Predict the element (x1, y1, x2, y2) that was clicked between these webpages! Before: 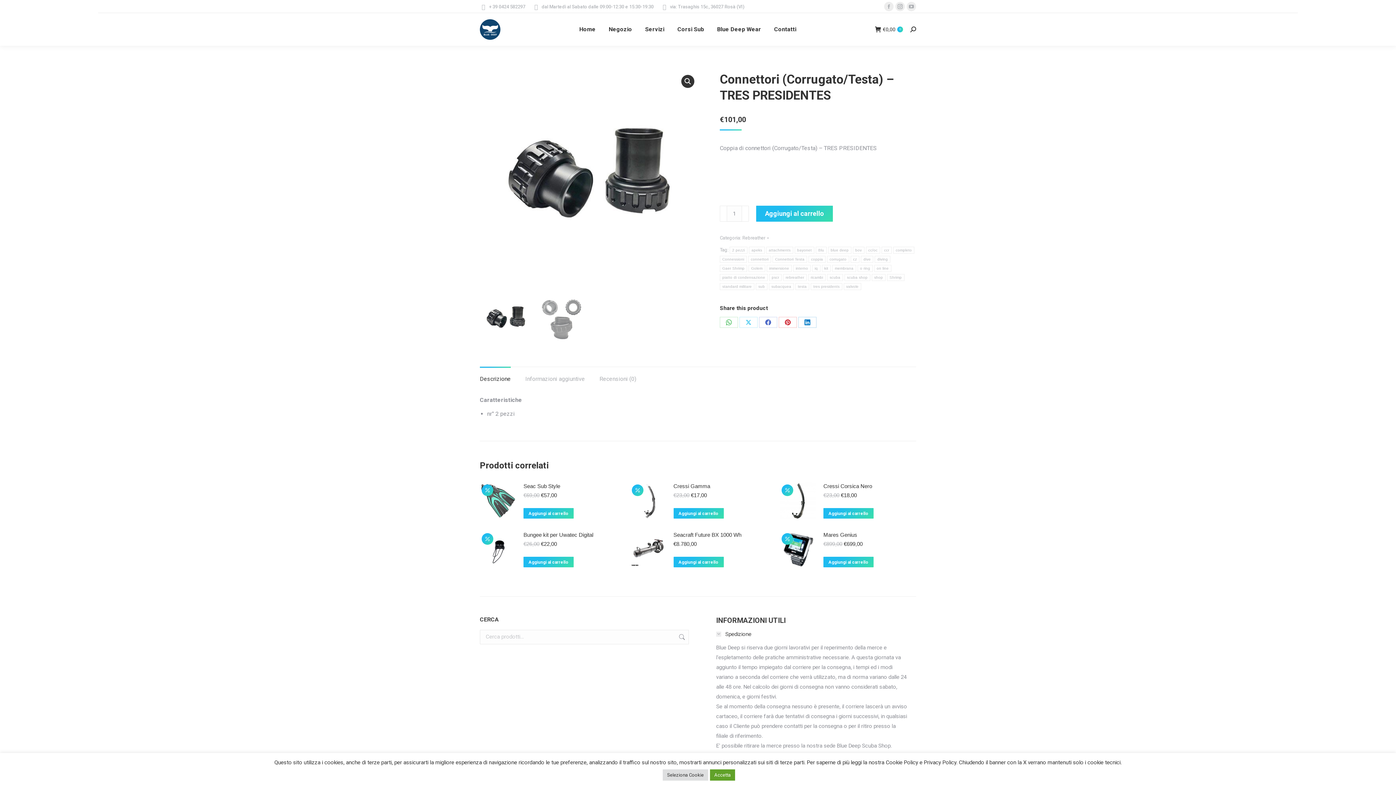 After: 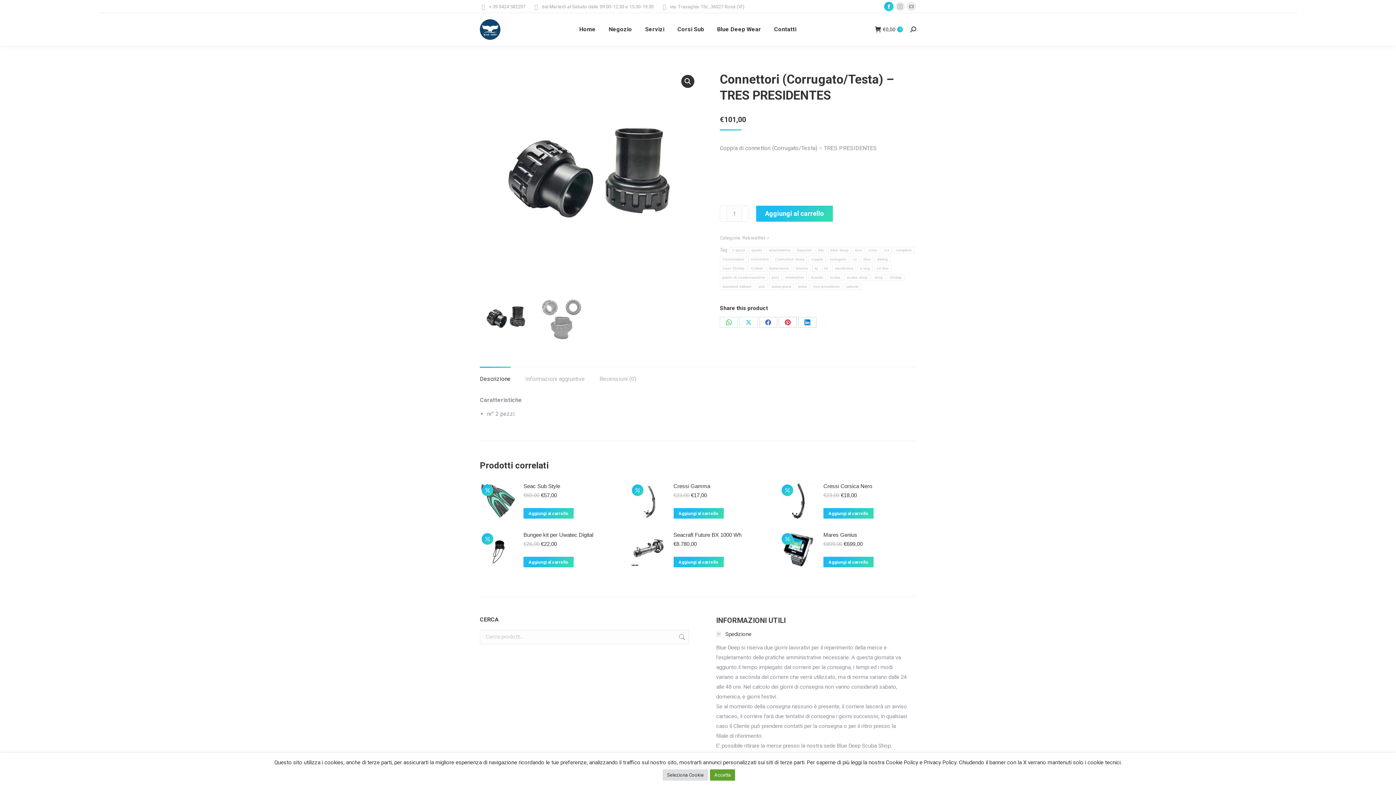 Action: bbox: (884, 1, 893, 11) label: Facebook page opens in new window